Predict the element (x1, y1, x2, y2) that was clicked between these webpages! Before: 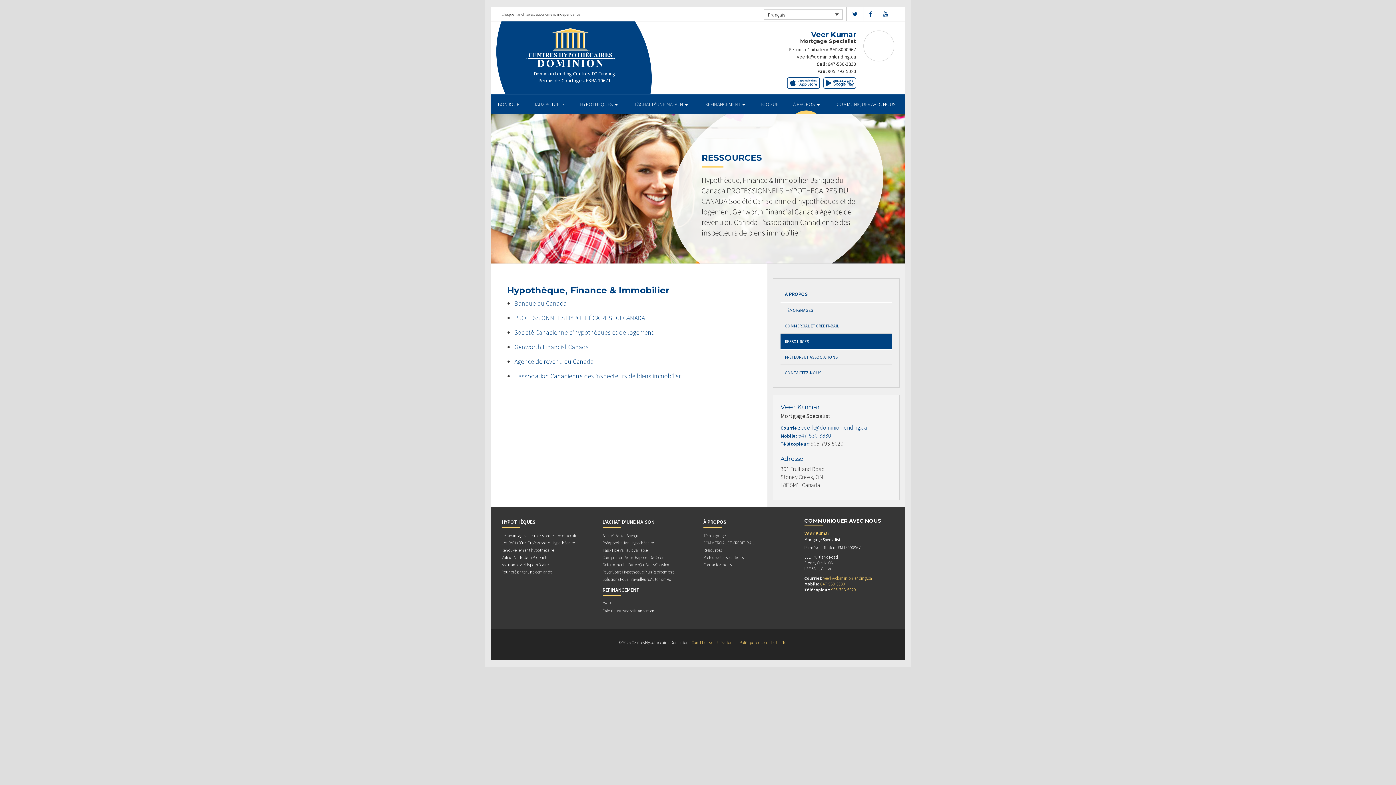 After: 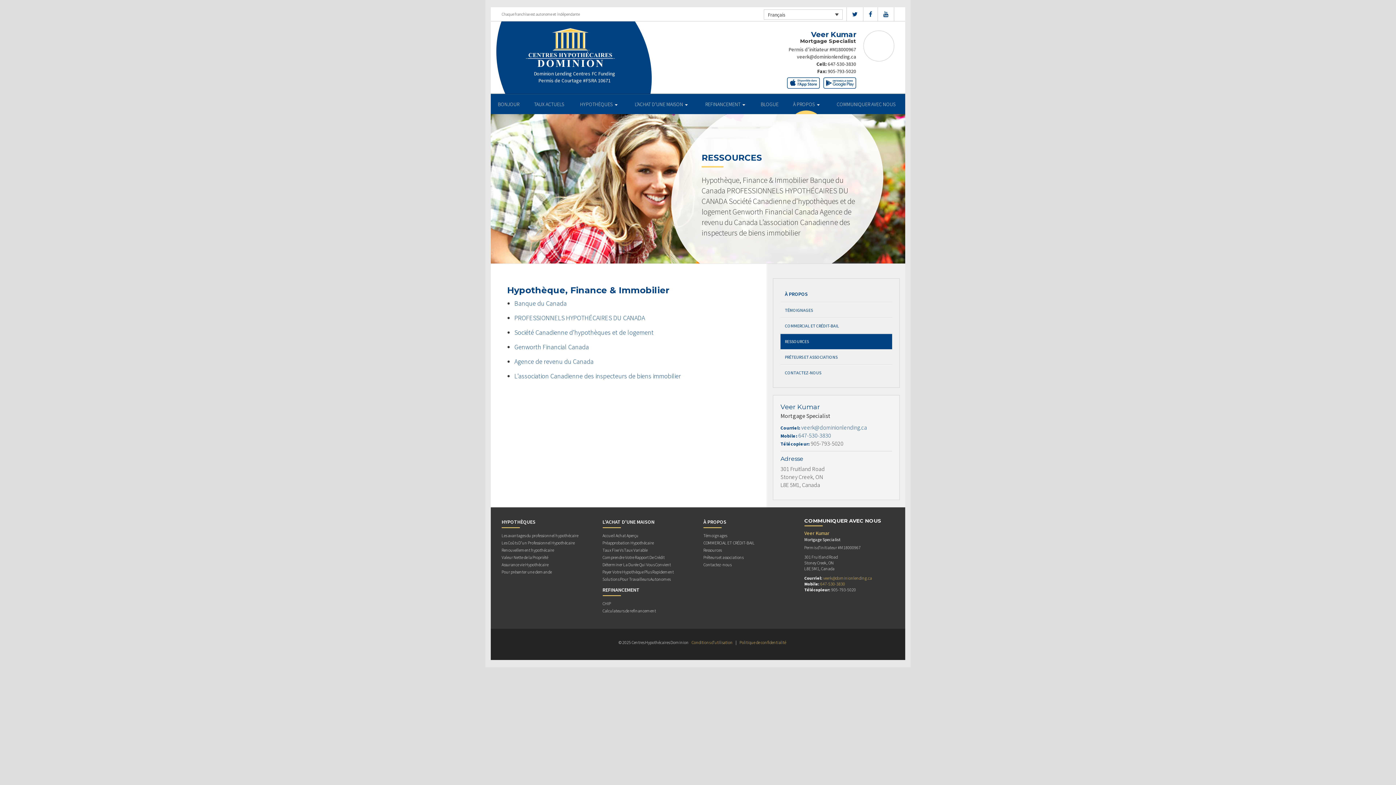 Action: bbox: (831, 587, 856, 592) label: 905-793-5020